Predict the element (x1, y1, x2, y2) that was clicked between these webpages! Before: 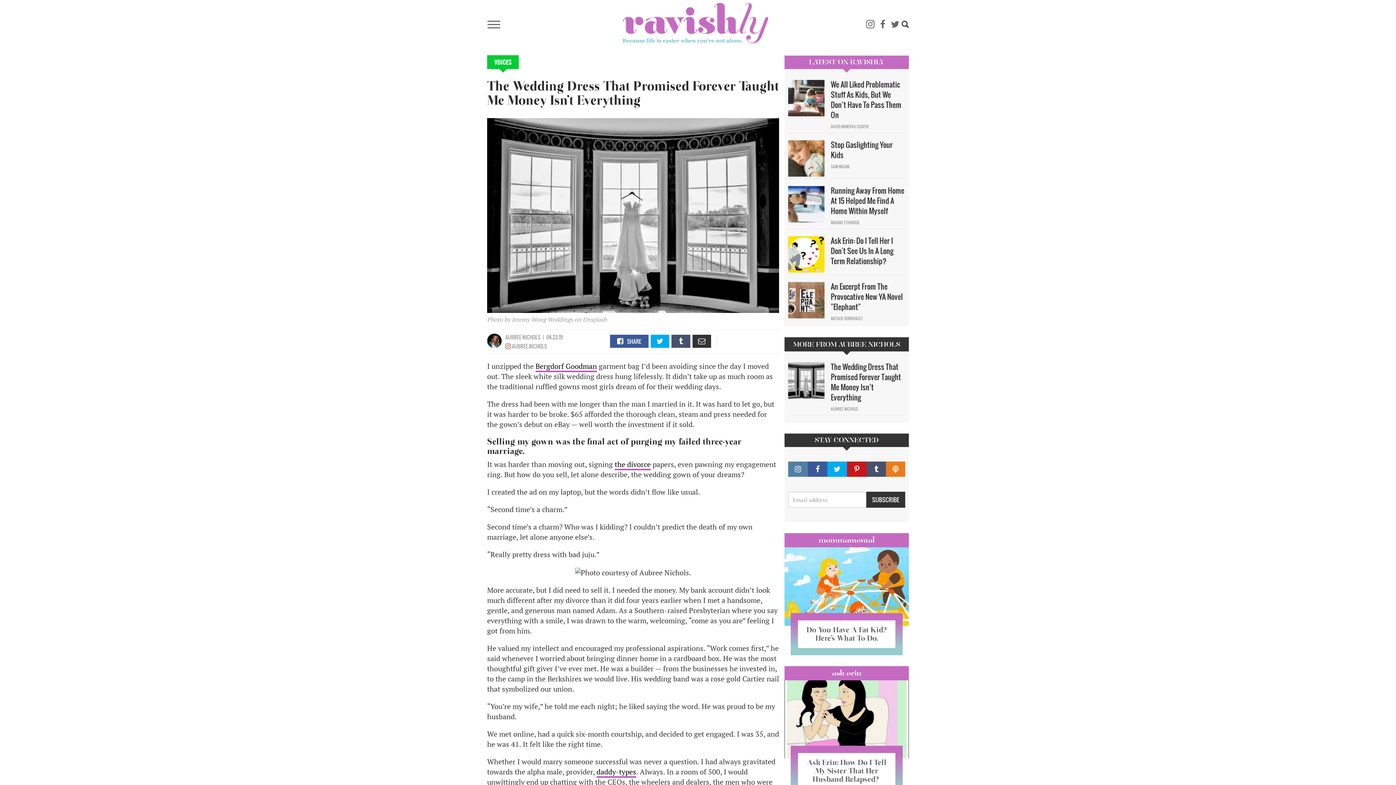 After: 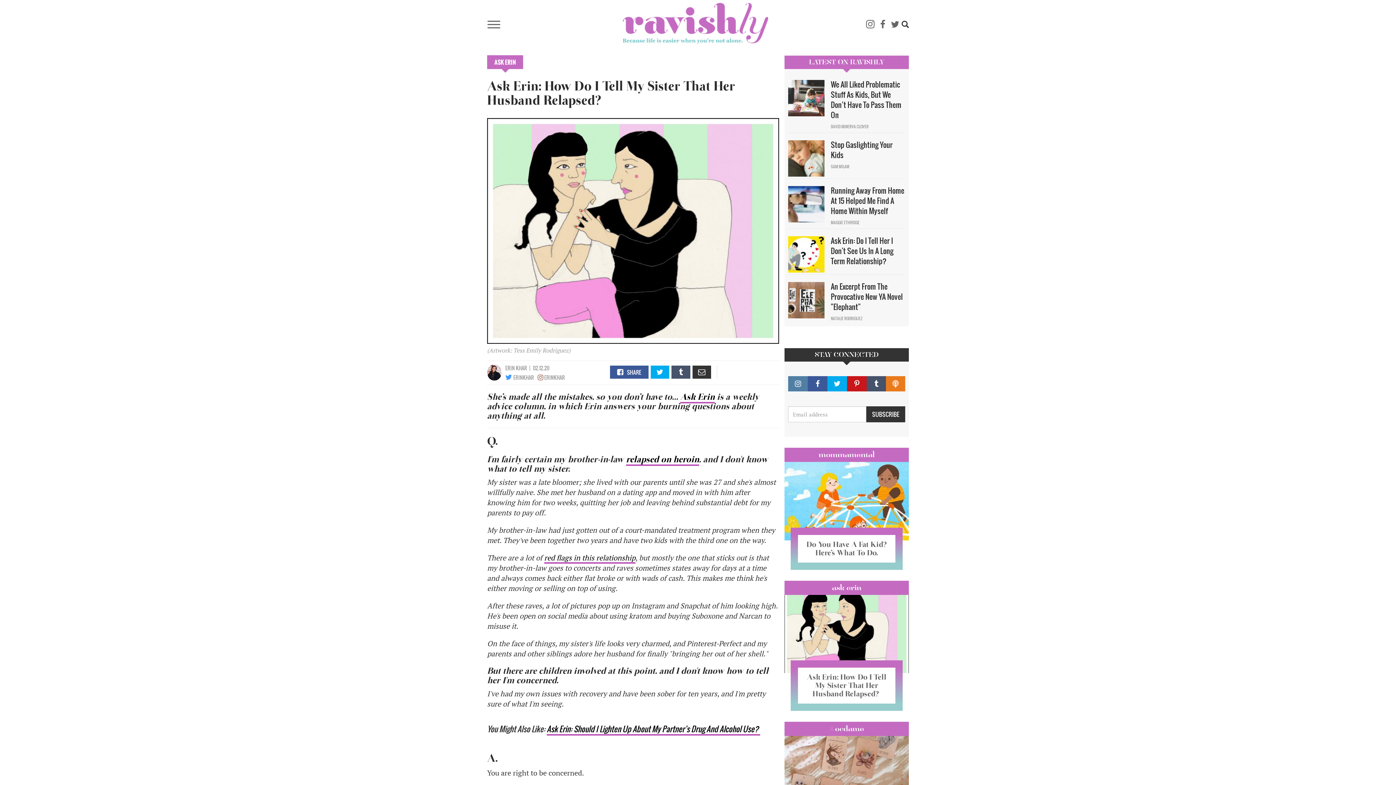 Action: label: Ask Erin: How Do I Tell My Sister That Her Husband Relapsed?  bbox: (807, 758, 886, 784)